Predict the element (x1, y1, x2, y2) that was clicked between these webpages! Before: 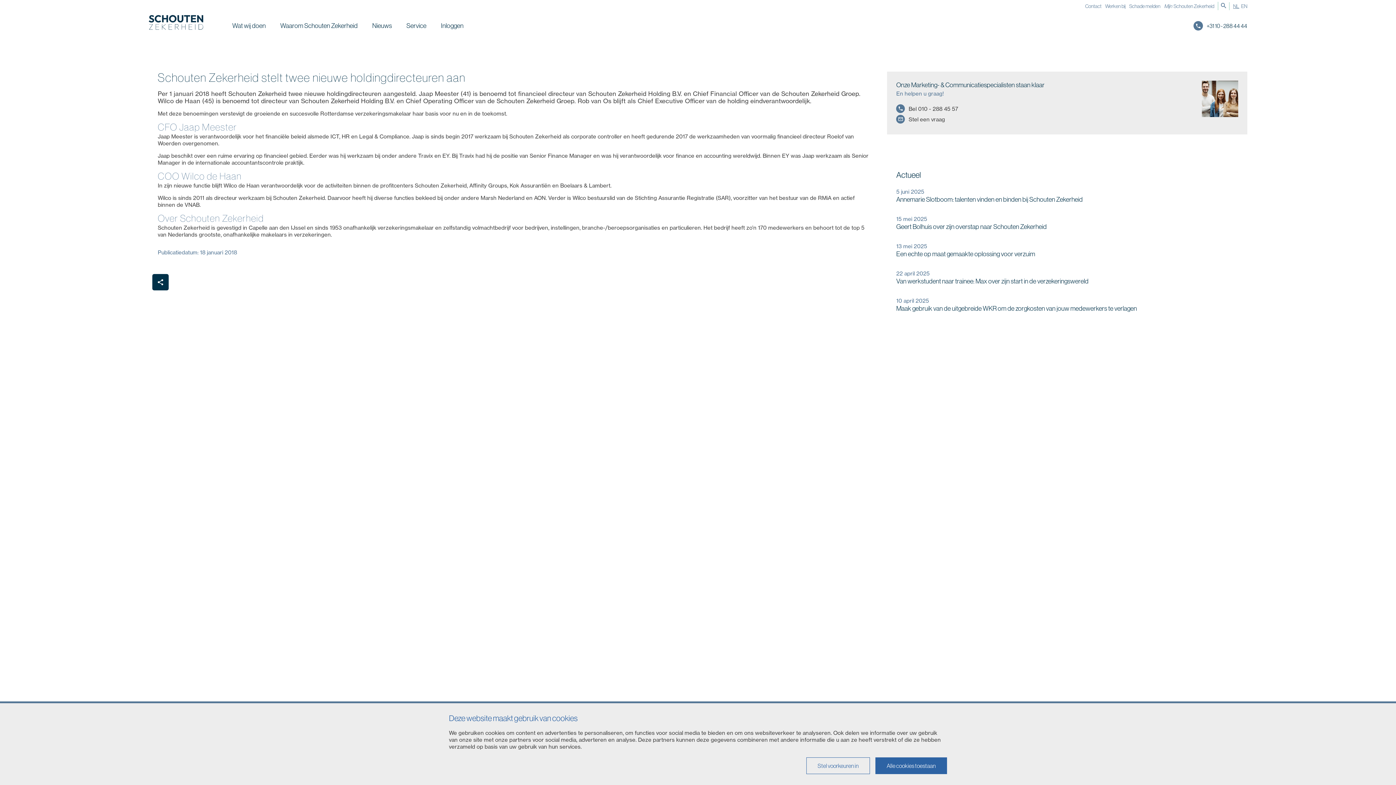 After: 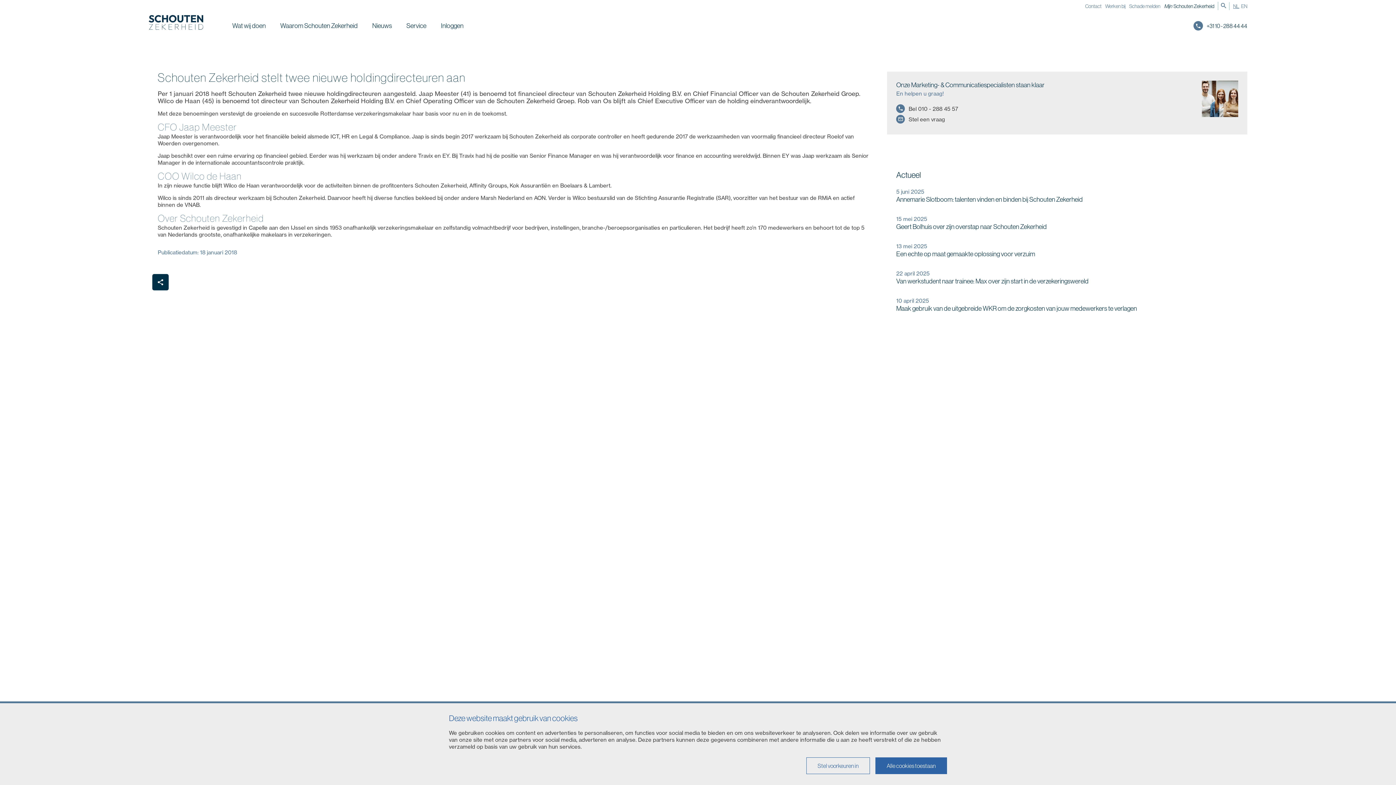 Action: label: Mijn  Schouten Zekerheid bbox: (1164, 2, 1214, 9)